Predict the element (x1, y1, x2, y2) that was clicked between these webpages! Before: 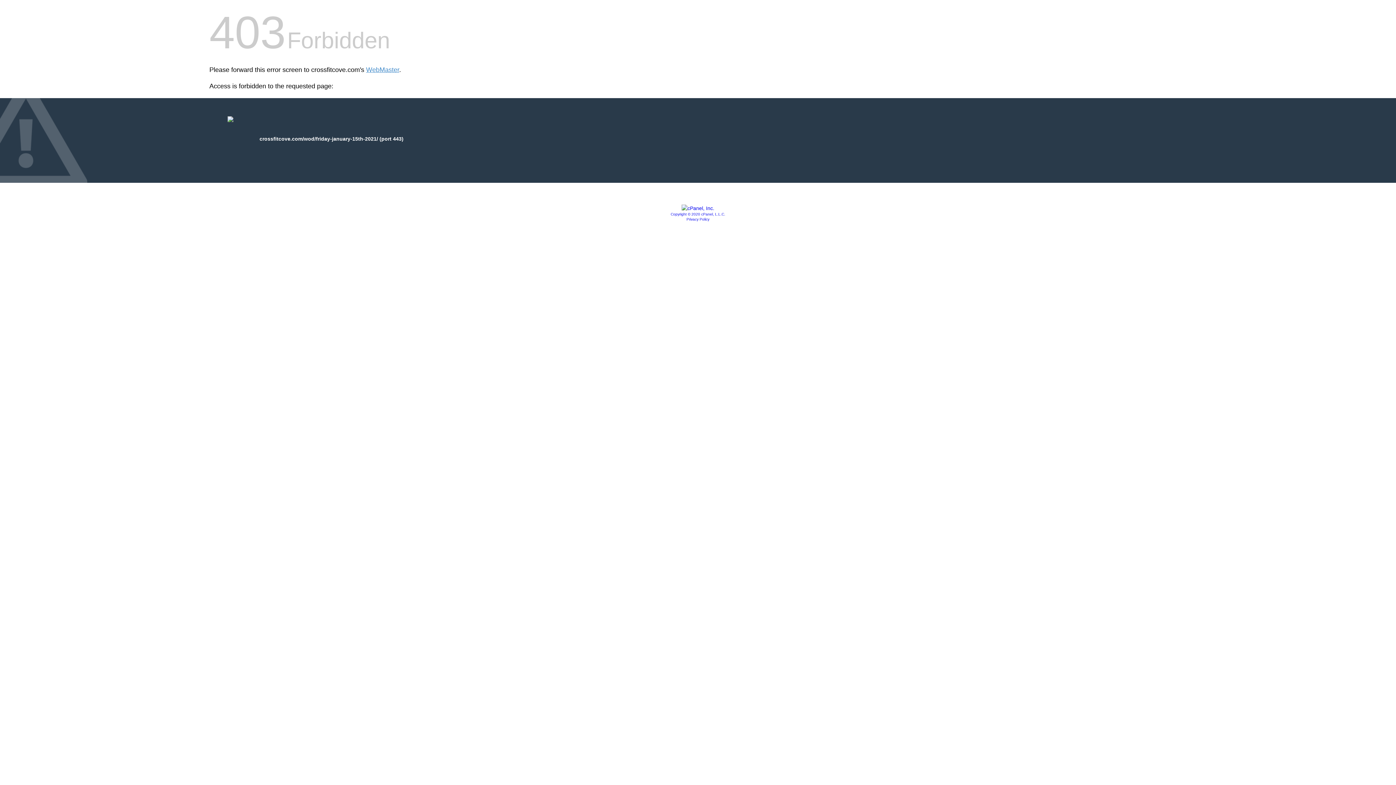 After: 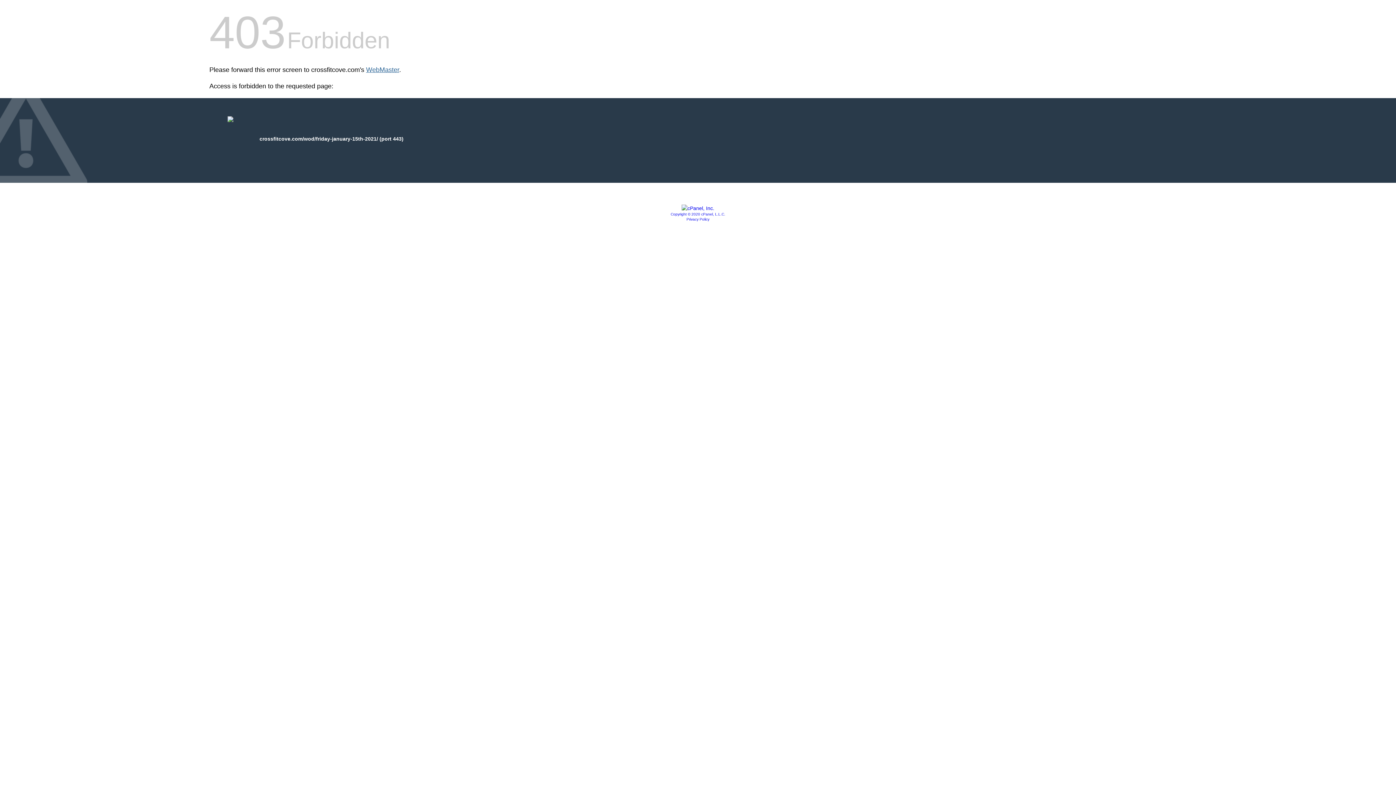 Action: label: WebMaster bbox: (366, 66, 399, 73)